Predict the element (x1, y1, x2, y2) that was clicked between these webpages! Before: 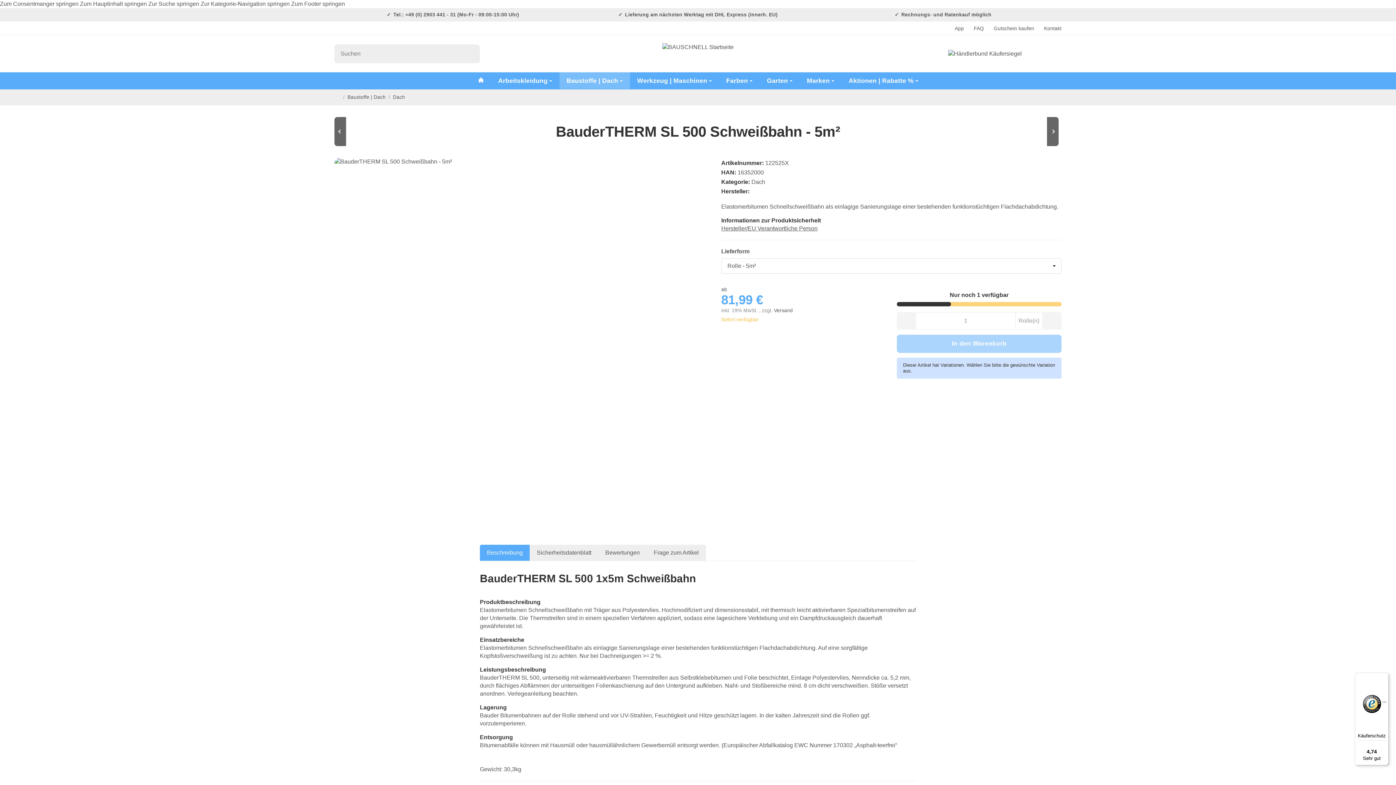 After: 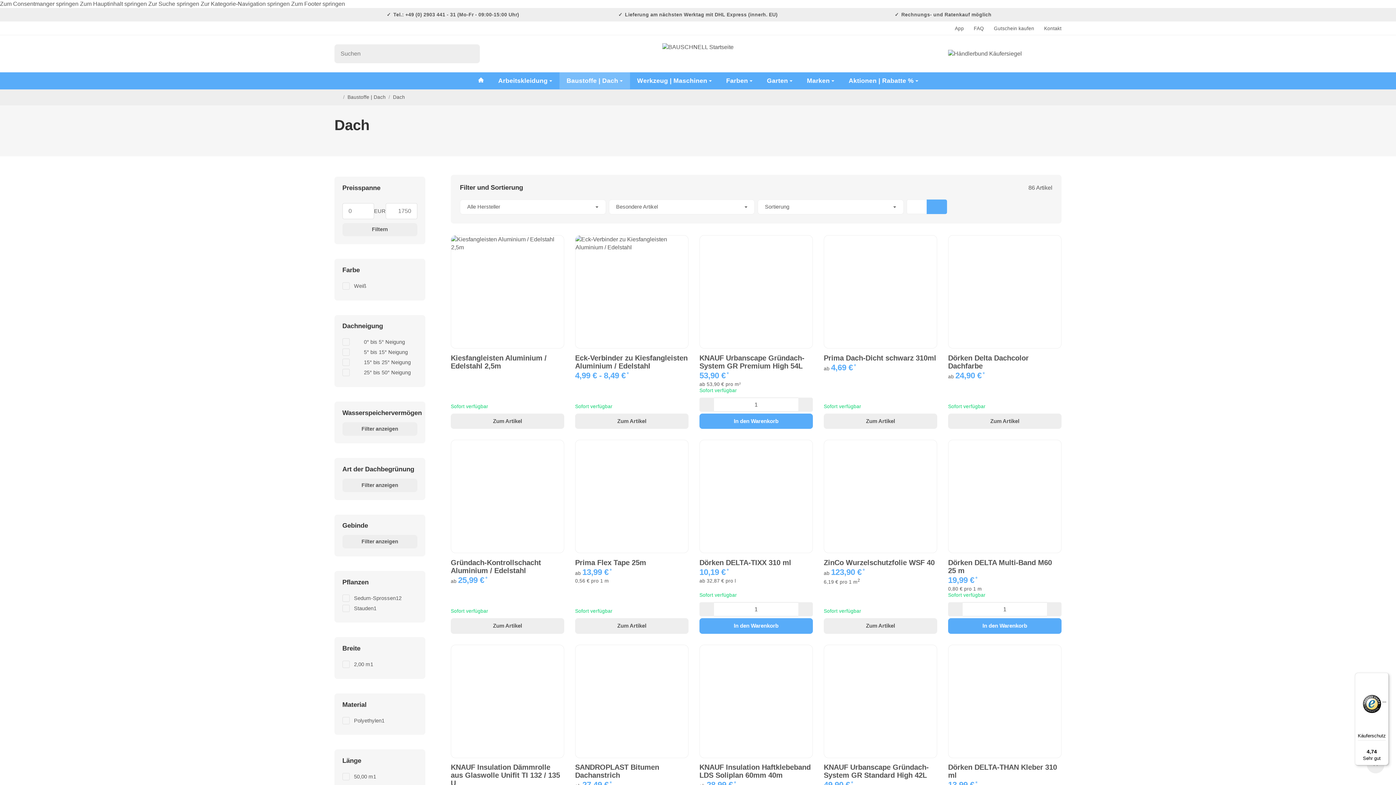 Action: bbox: (393, 94, 405, 99) label: Dach